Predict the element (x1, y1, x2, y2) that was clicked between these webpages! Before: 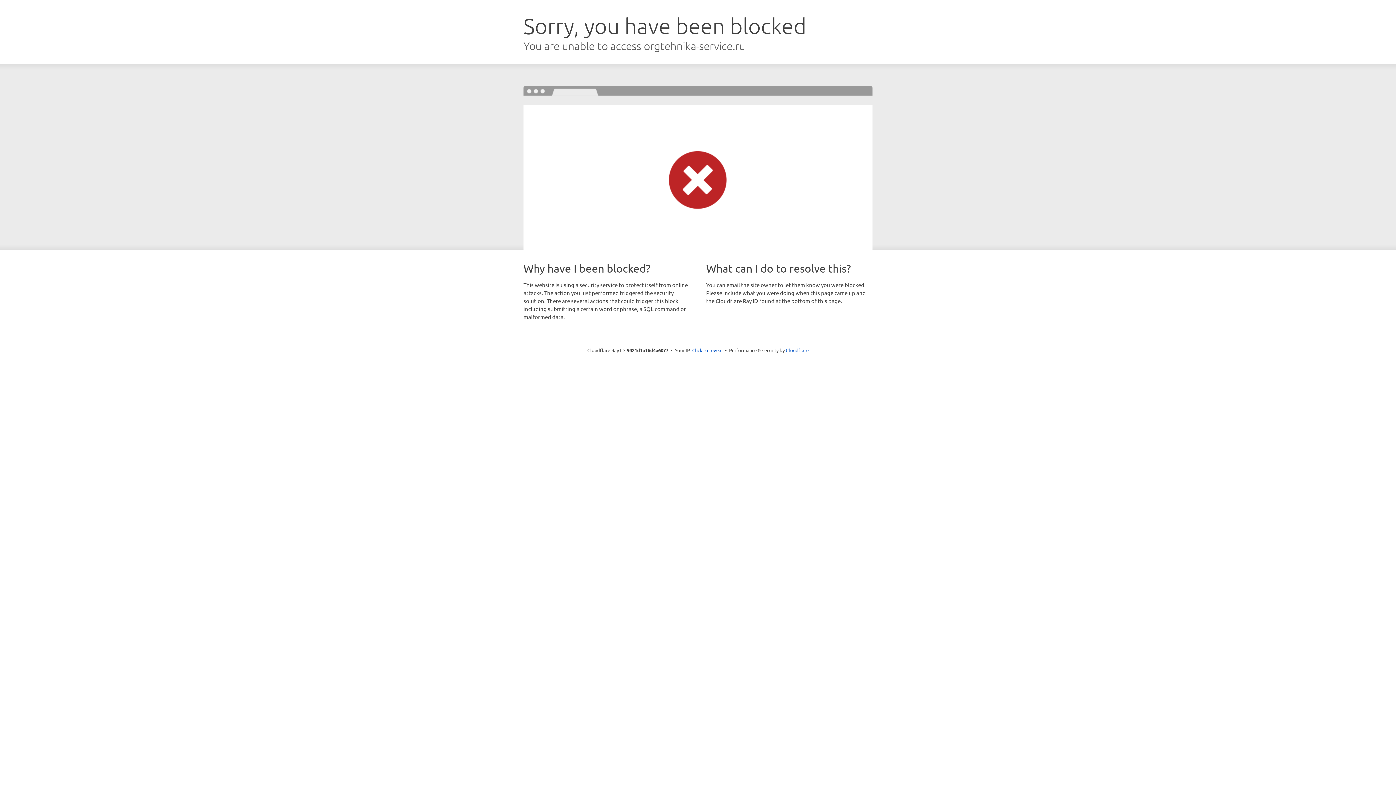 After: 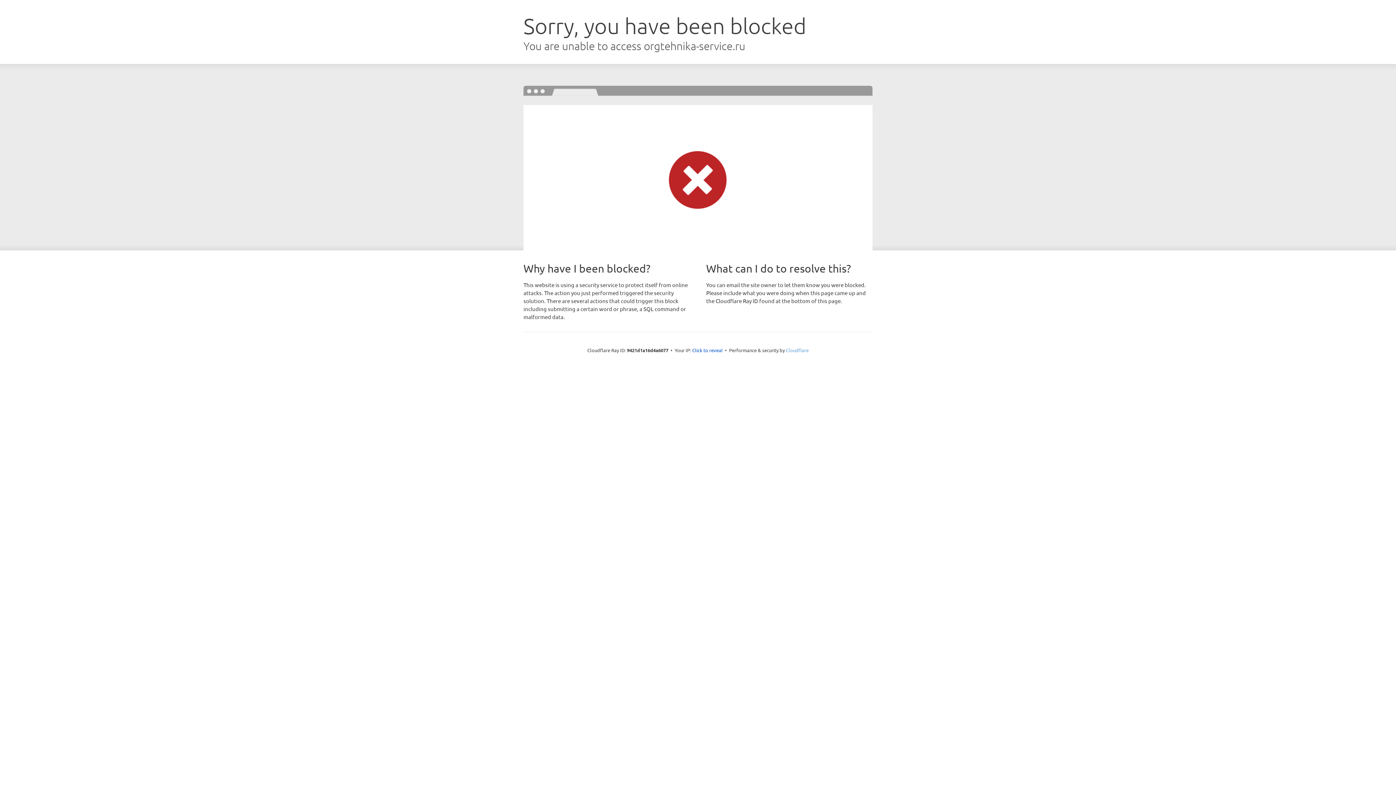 Action: label: Cloudflare bbox: (786, 347, 808, 353)